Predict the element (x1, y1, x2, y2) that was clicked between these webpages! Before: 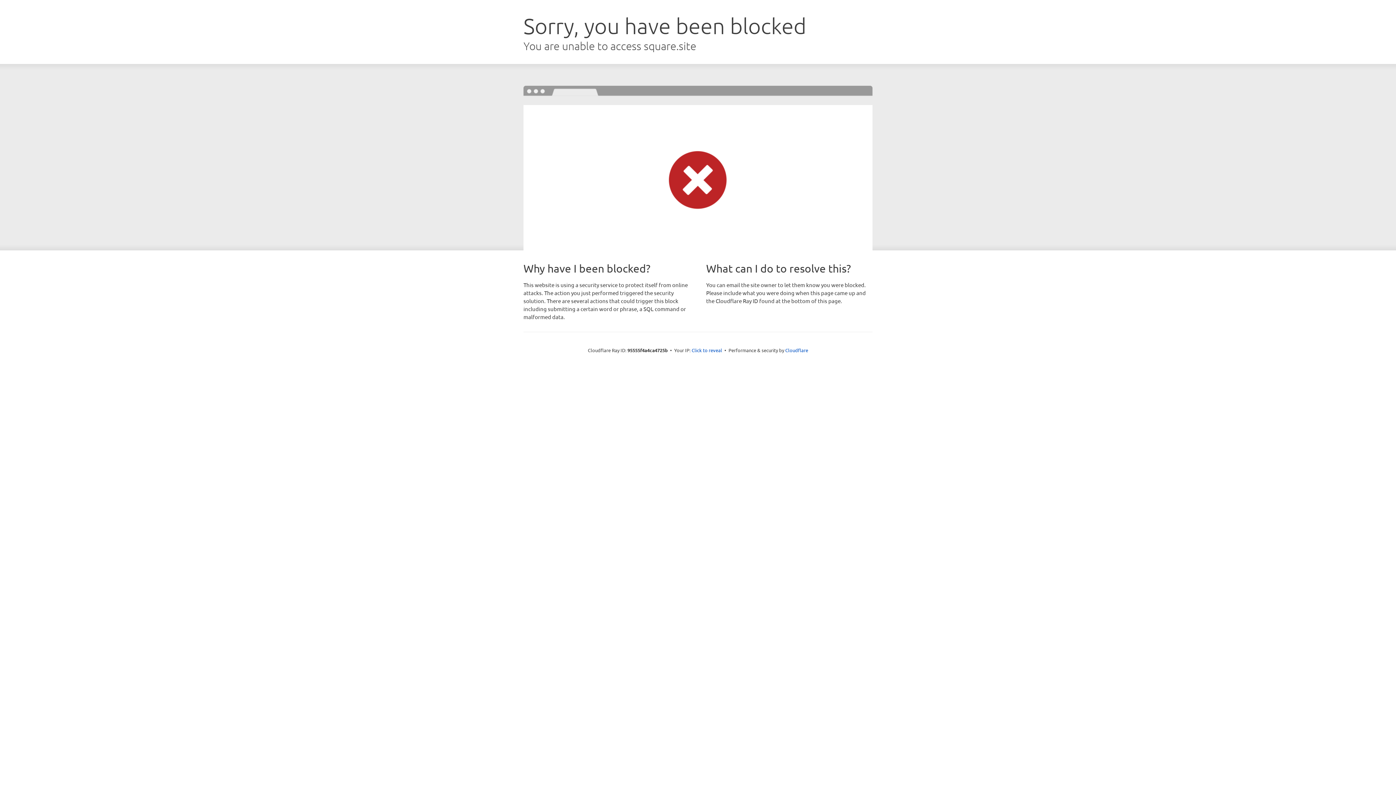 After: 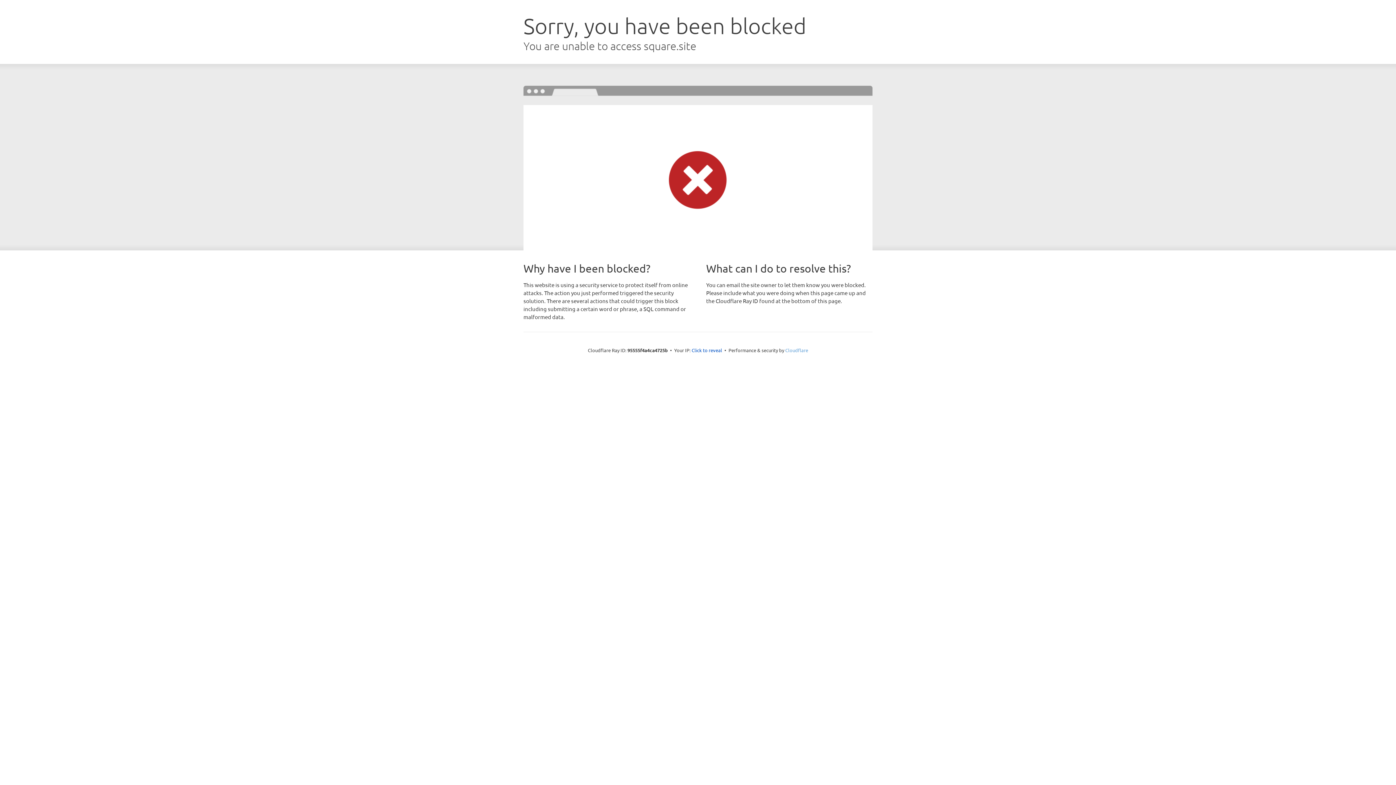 Action: label: Cloudflare bbox: (785, 347, 808, 353)